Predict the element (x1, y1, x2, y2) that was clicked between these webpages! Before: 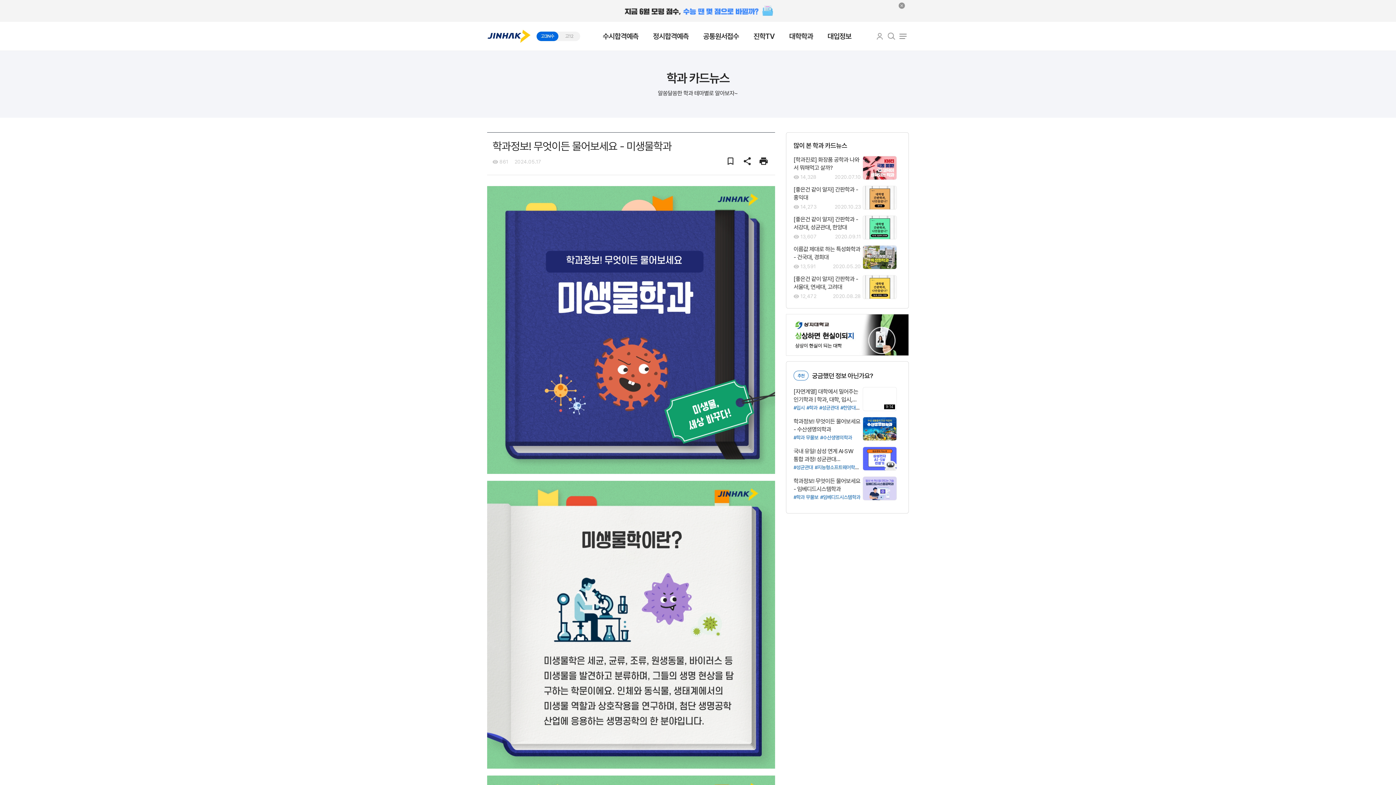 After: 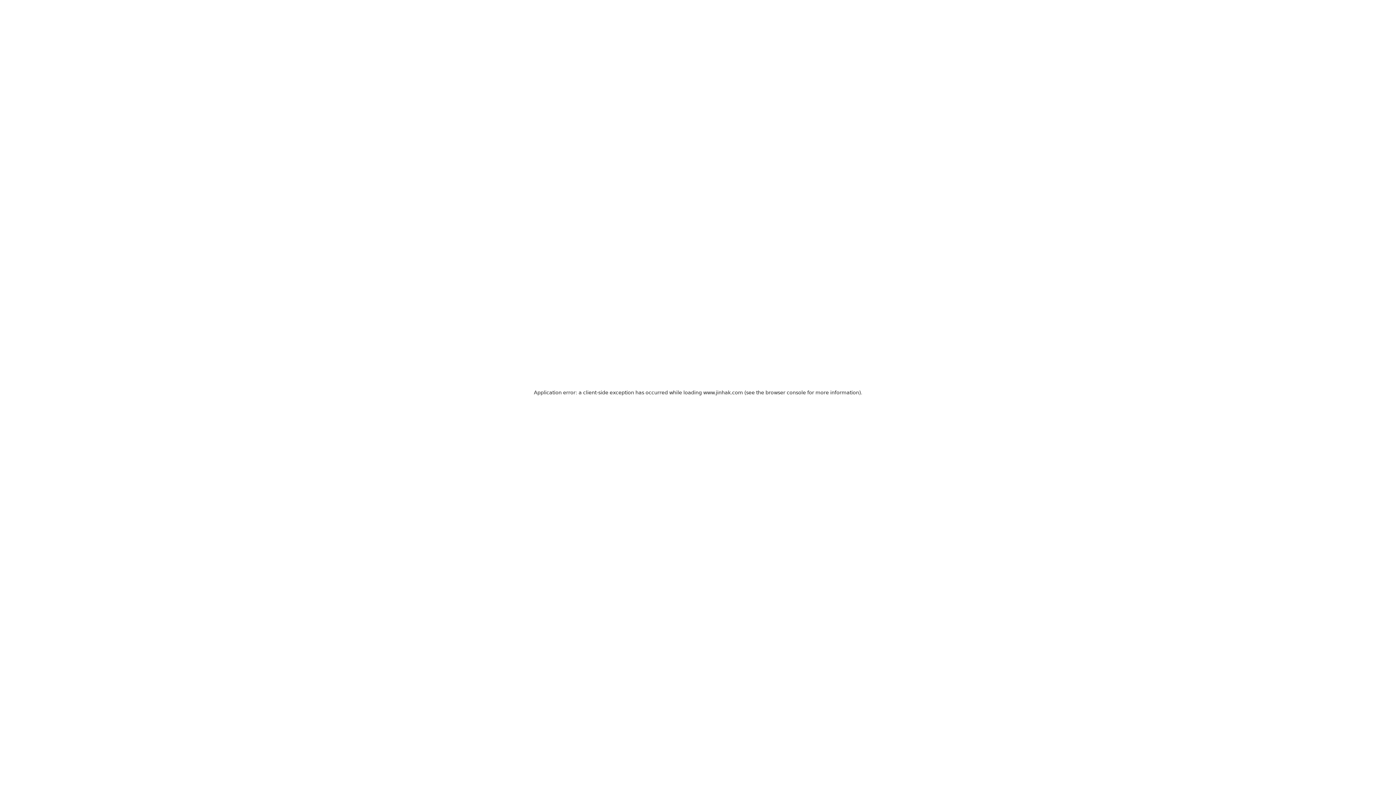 Action: label: 학과정보! 무엇이든 물어보세요 - 임베디드시스템학과

#학과 무물보#임베디드시스템학과 bbox: (793, 476, 901, 500)